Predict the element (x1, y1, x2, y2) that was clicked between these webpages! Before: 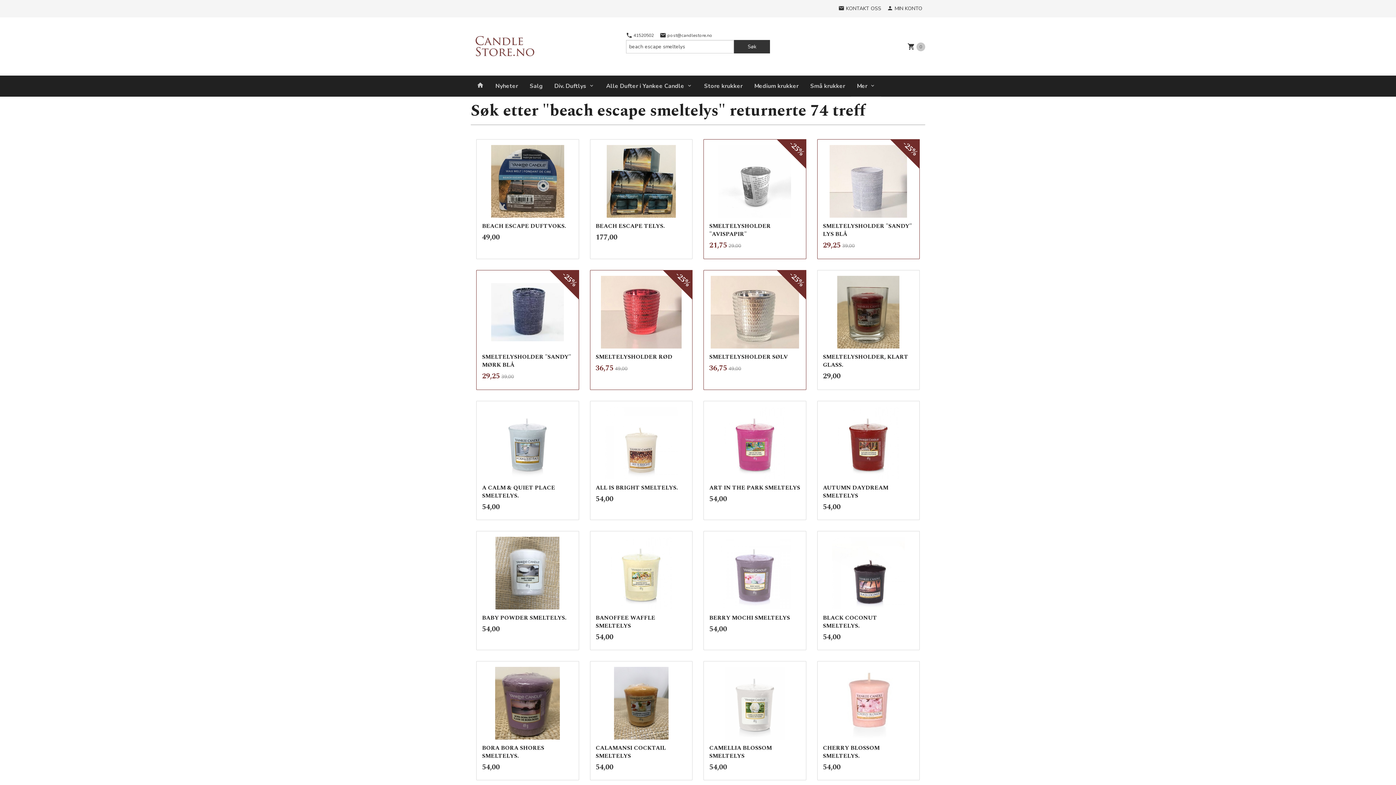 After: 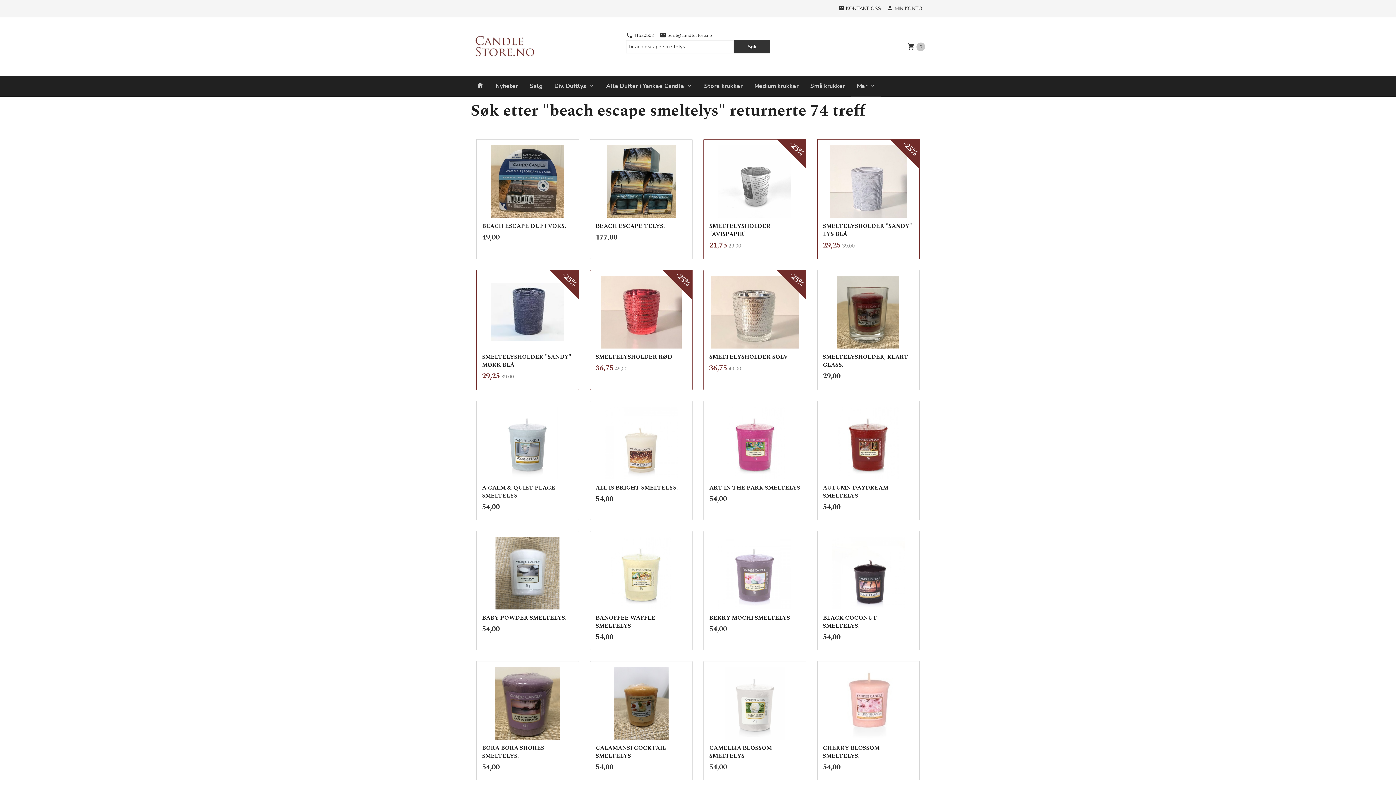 Action: label:  41520502 bbox: (626, 32, 656, 40)